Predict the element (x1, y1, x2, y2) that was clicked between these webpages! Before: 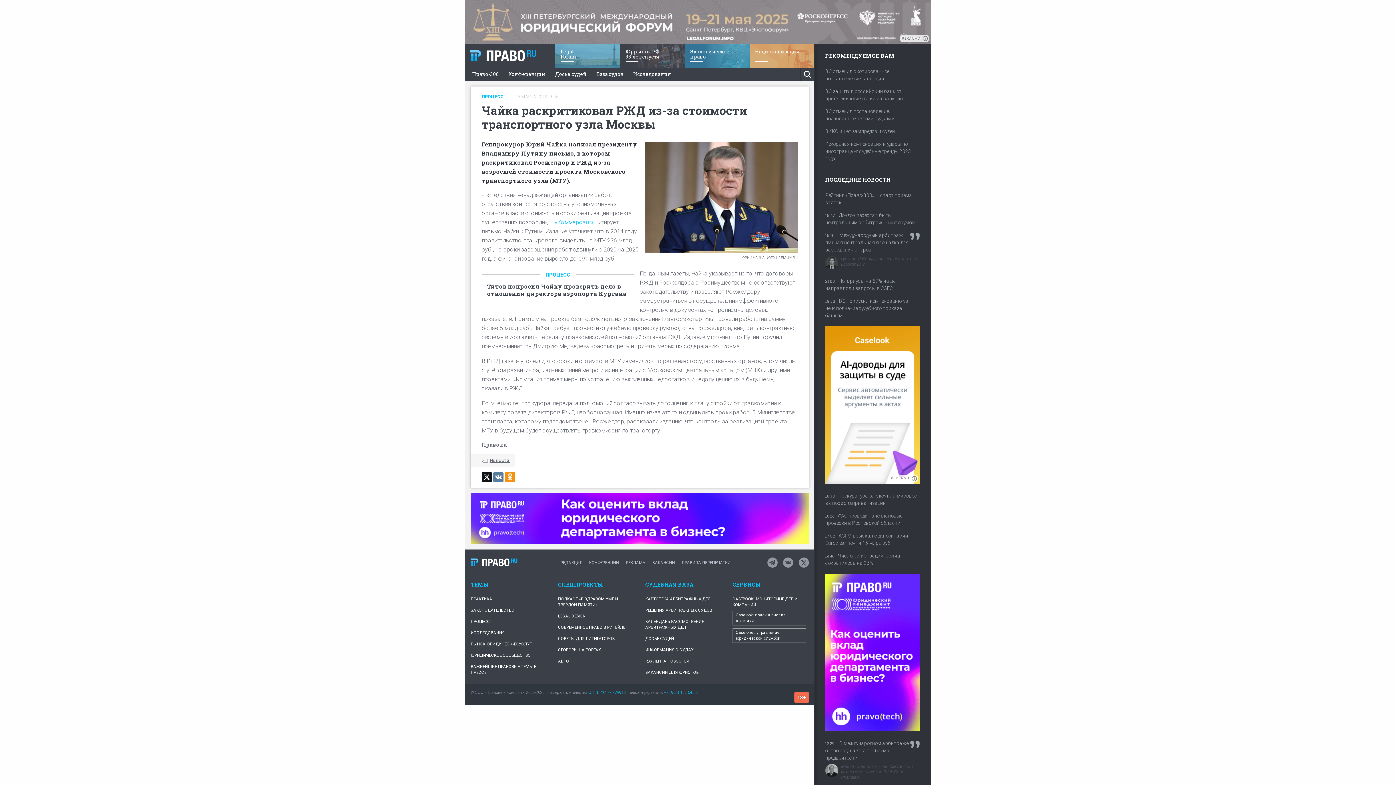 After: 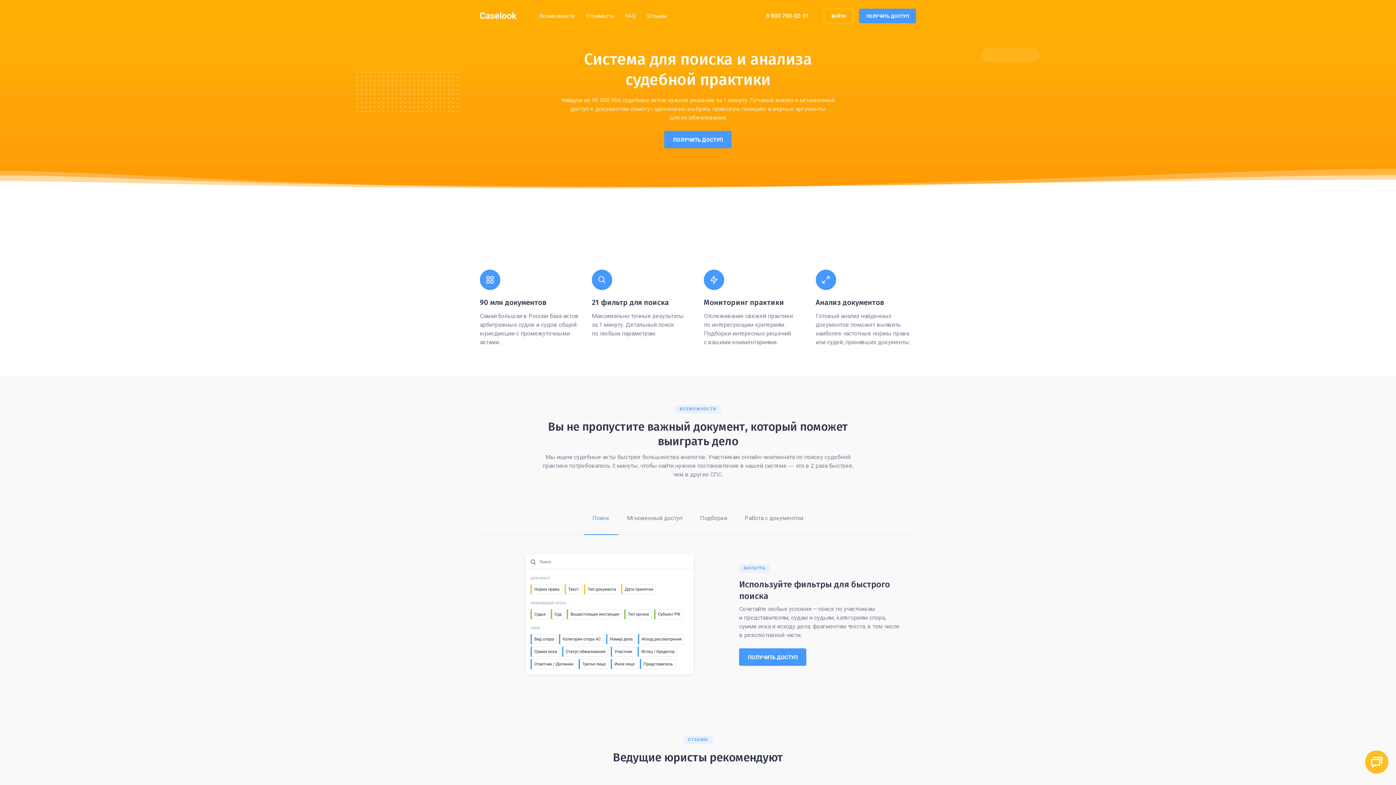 Action: bbox: (732, 611, 806, 625) label: Caselook: поиск и анализ практики